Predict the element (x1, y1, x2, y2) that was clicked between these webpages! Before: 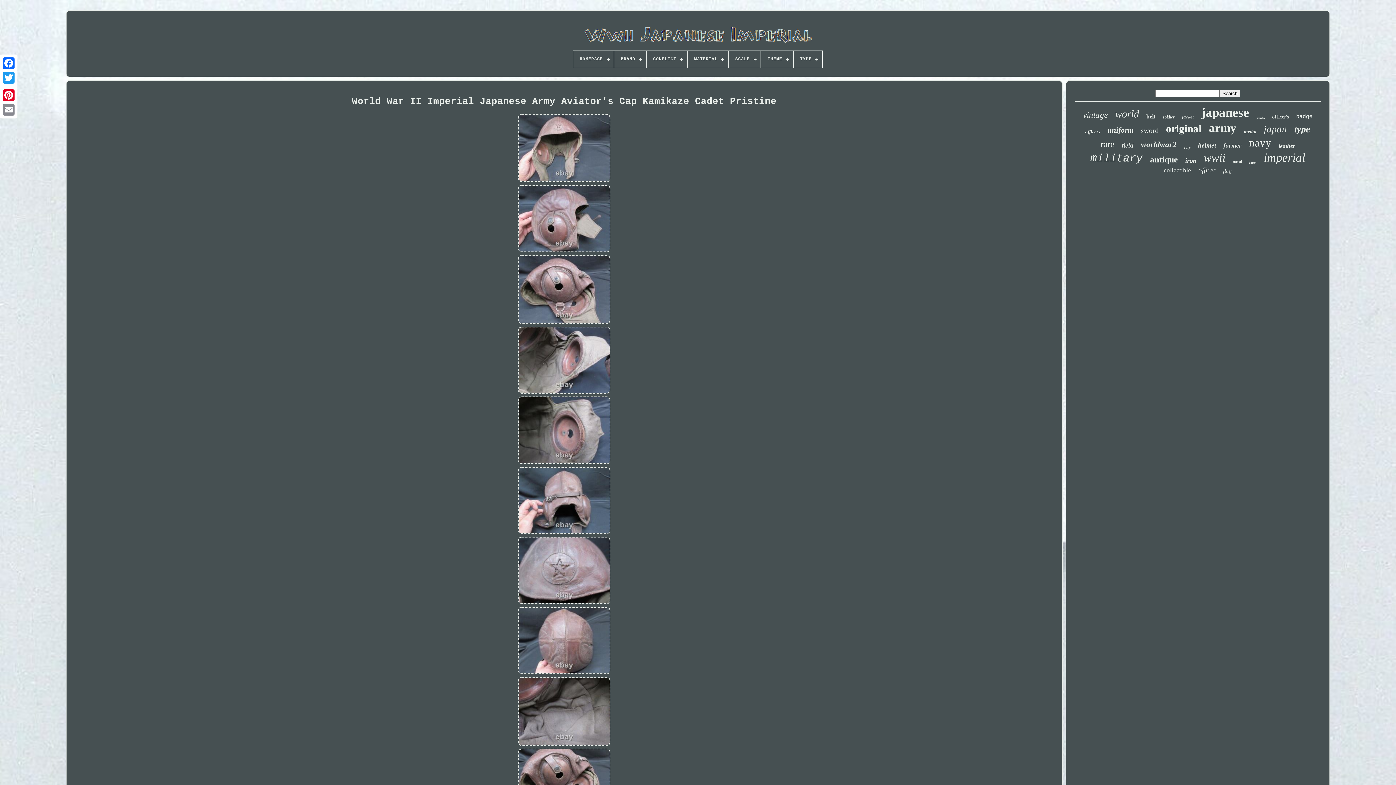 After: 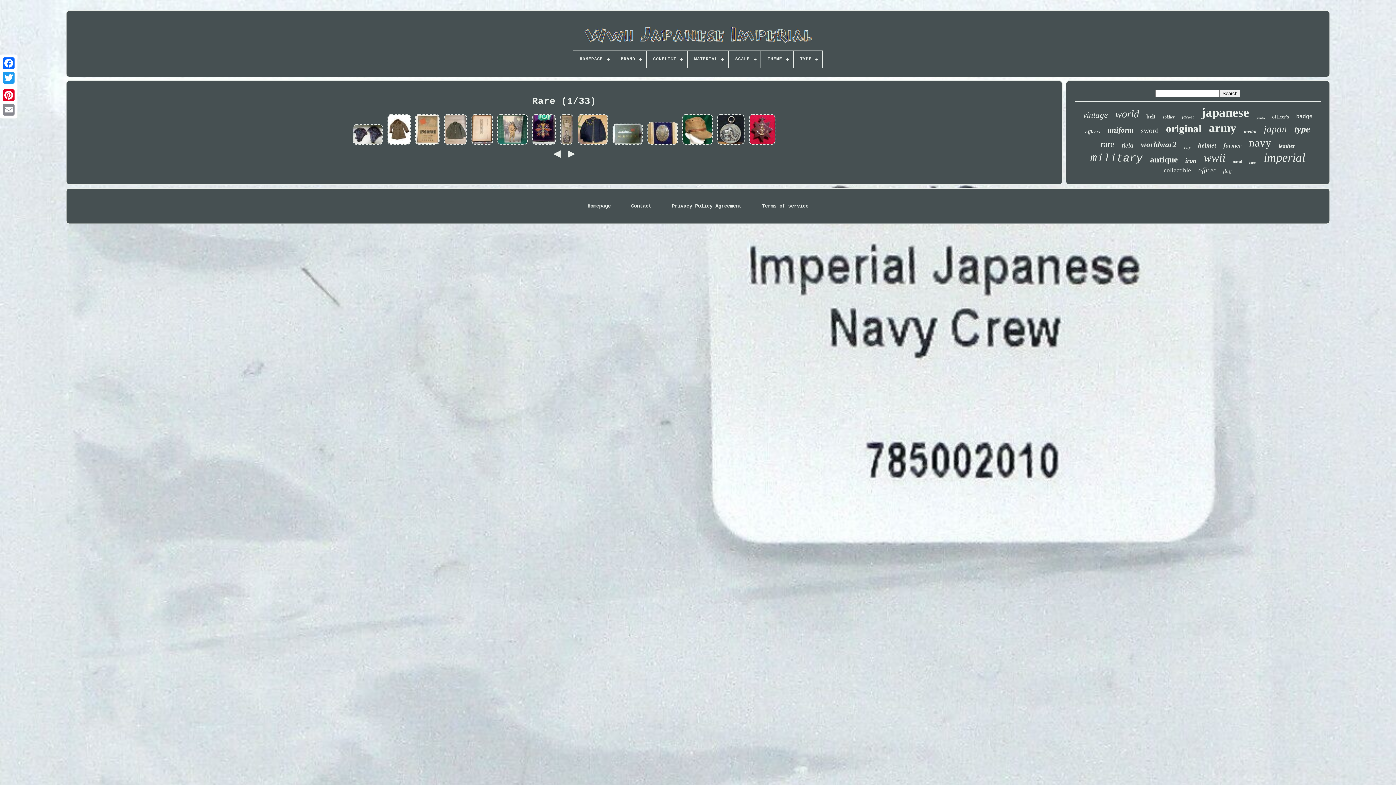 Action: label: rare bbox: (1100, 139, 1114, 149)